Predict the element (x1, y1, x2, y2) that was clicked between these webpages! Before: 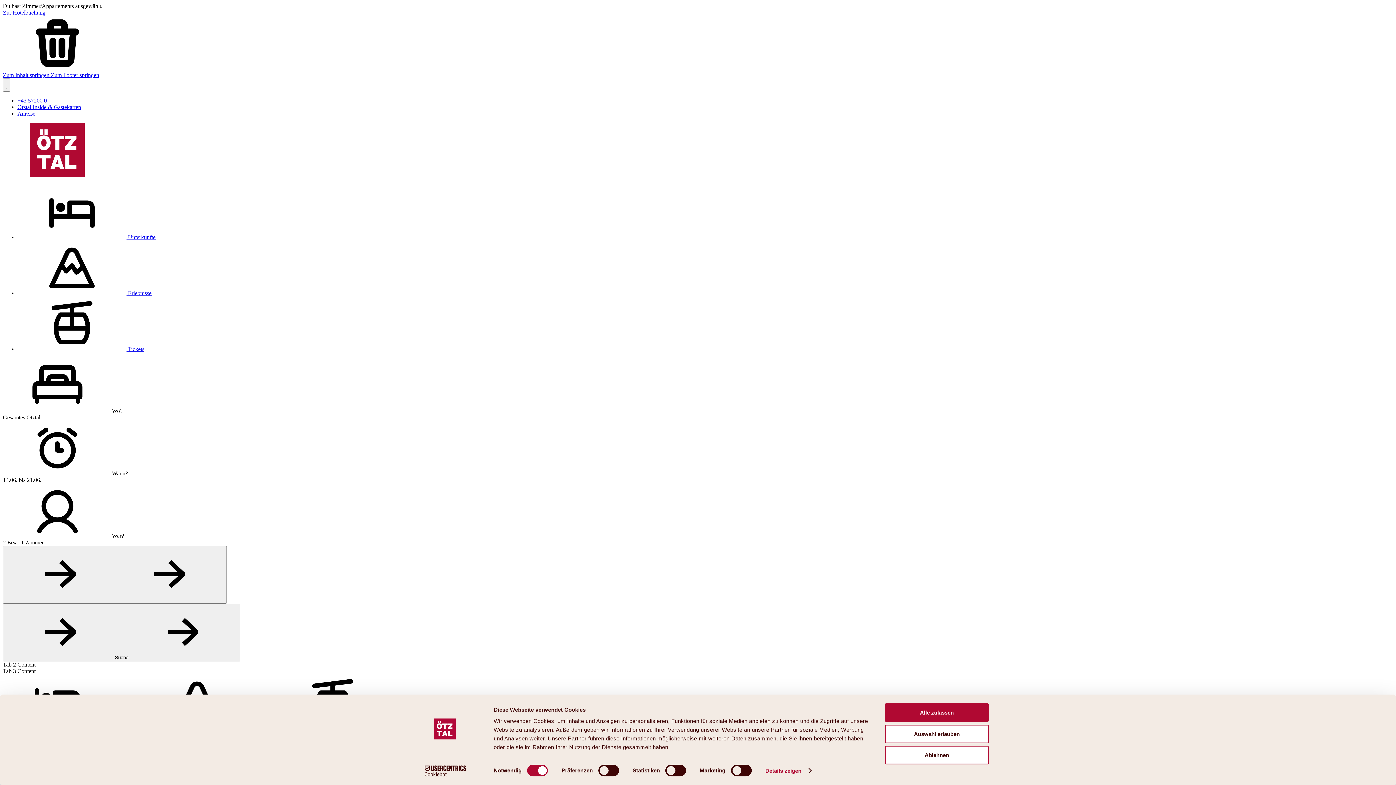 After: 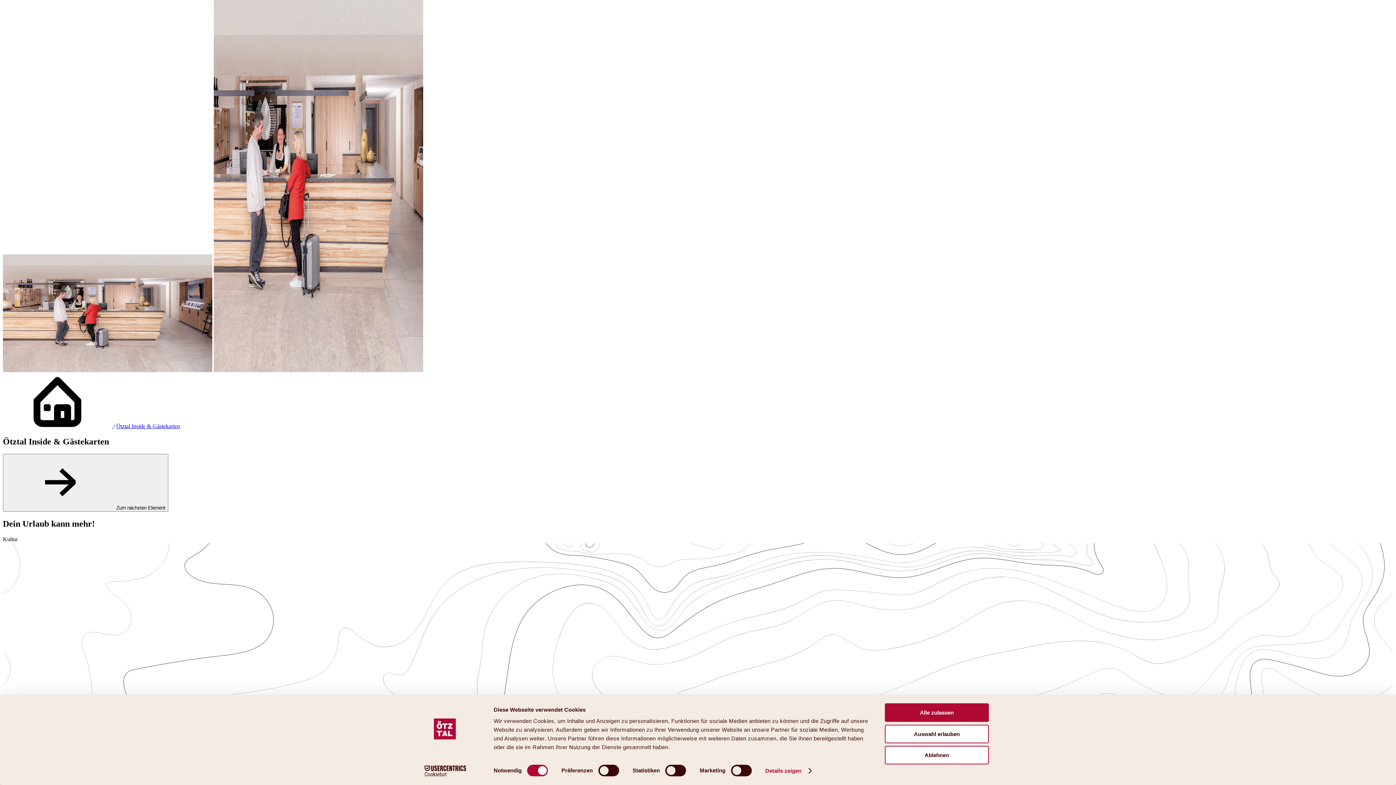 Action: label: Zum Inhalt springen  bbox: (2, 72, 50, 78)